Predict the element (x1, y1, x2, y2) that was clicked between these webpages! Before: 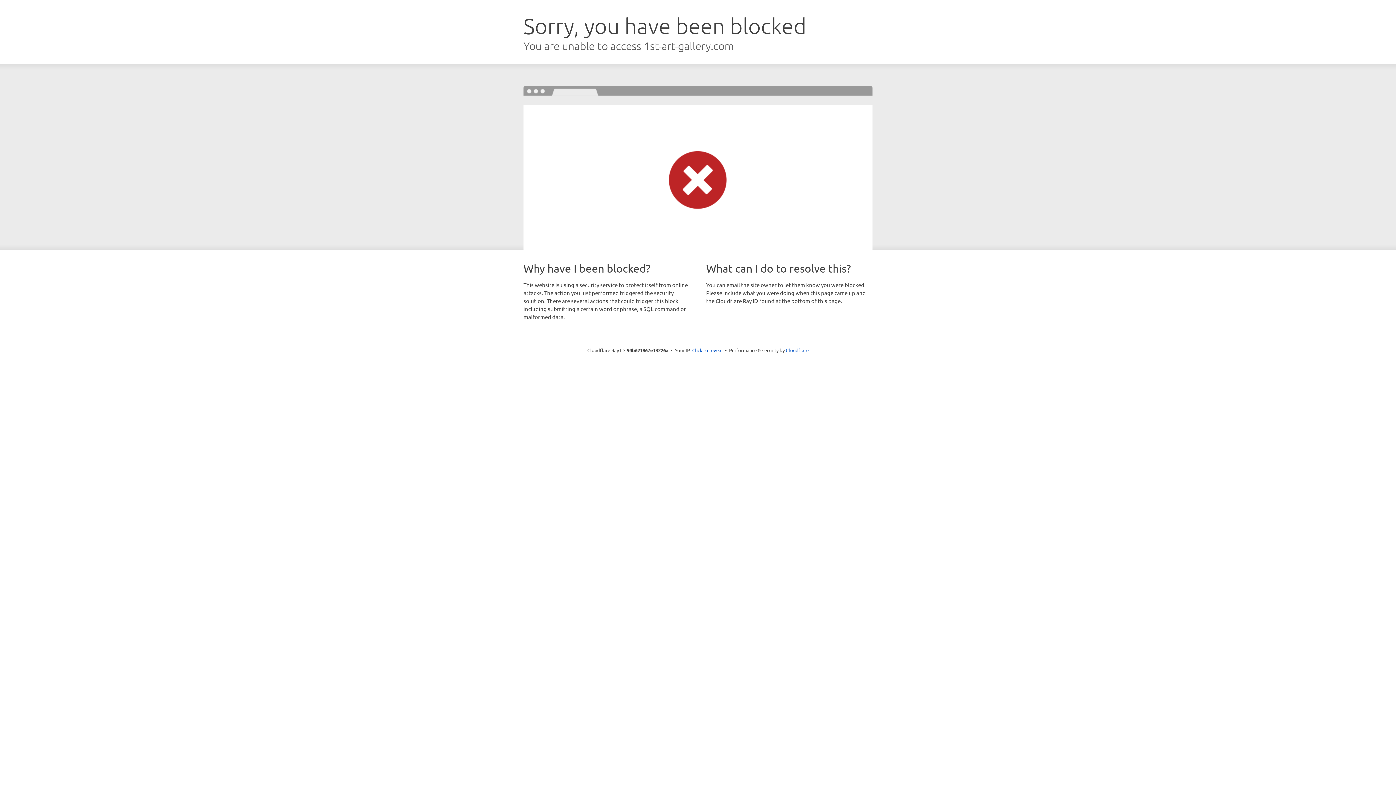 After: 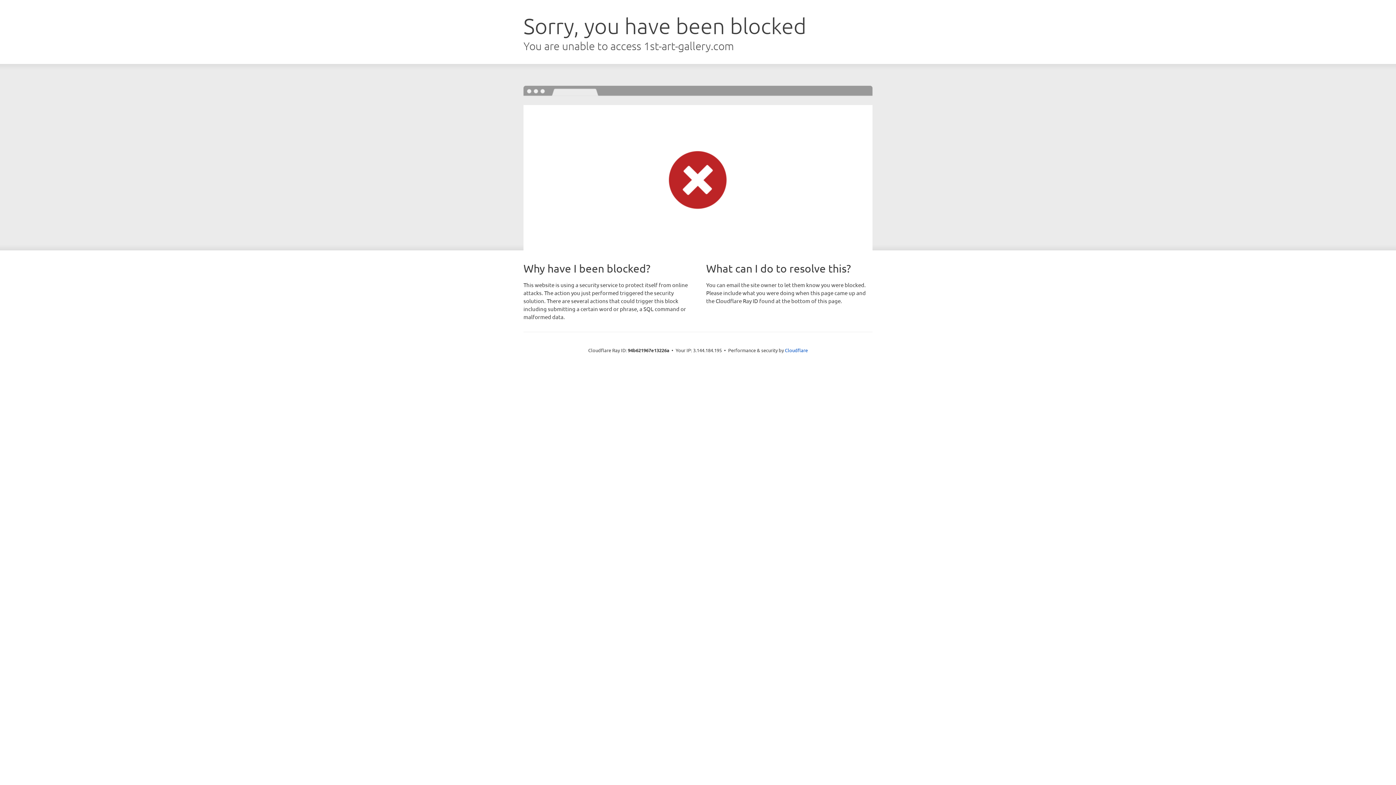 Action: label: Click to reveal bbox: (692, 346, 722, 353)